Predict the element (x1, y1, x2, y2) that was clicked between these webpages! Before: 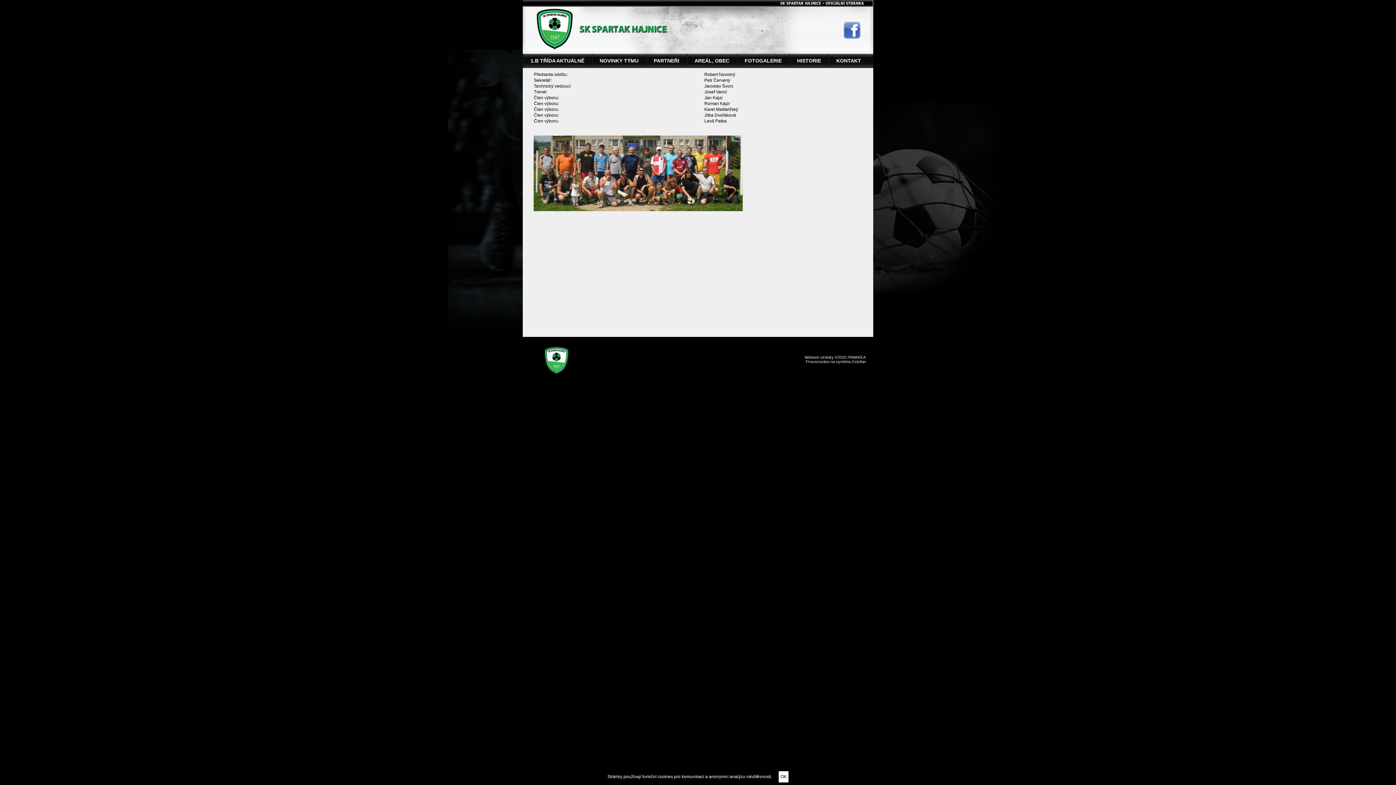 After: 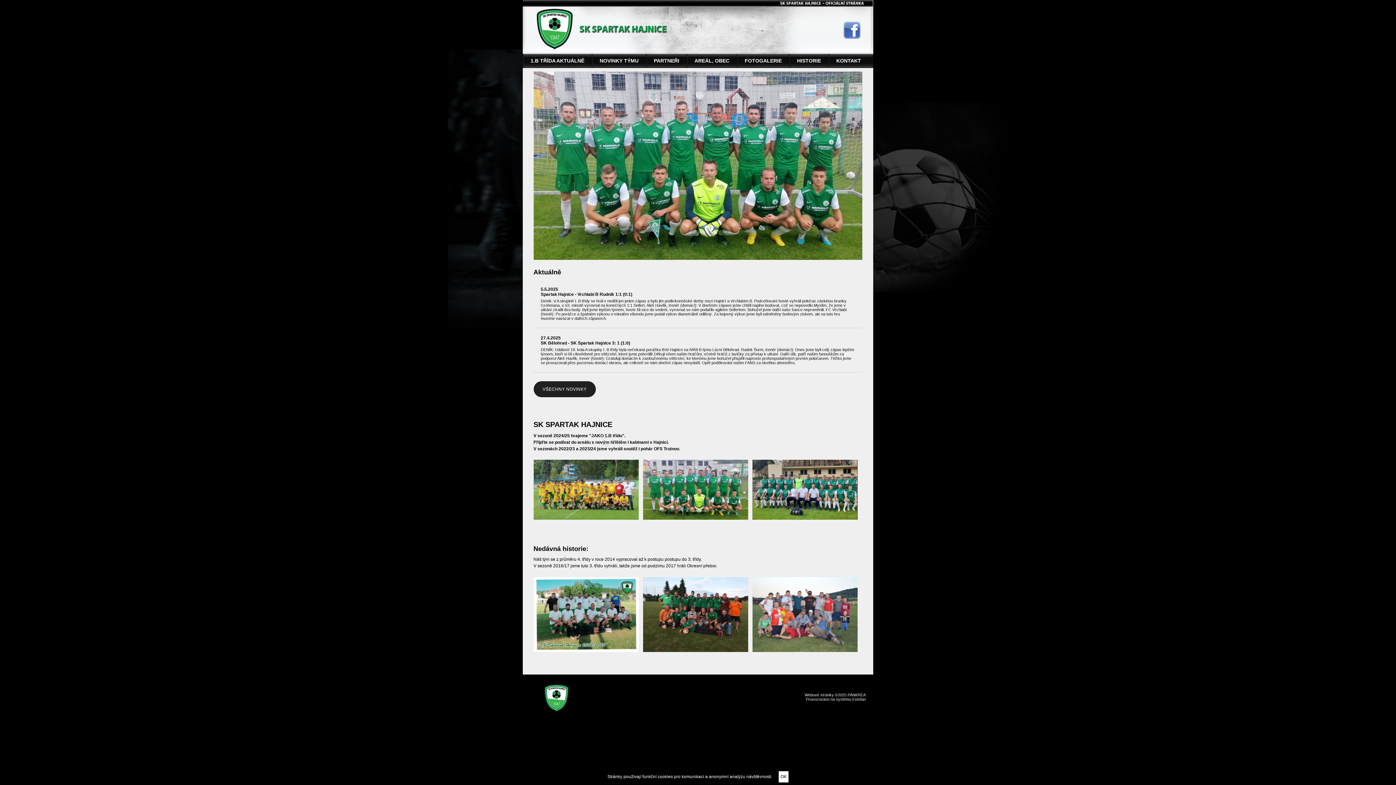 Action: bbox: (522, 337, 682, 385)